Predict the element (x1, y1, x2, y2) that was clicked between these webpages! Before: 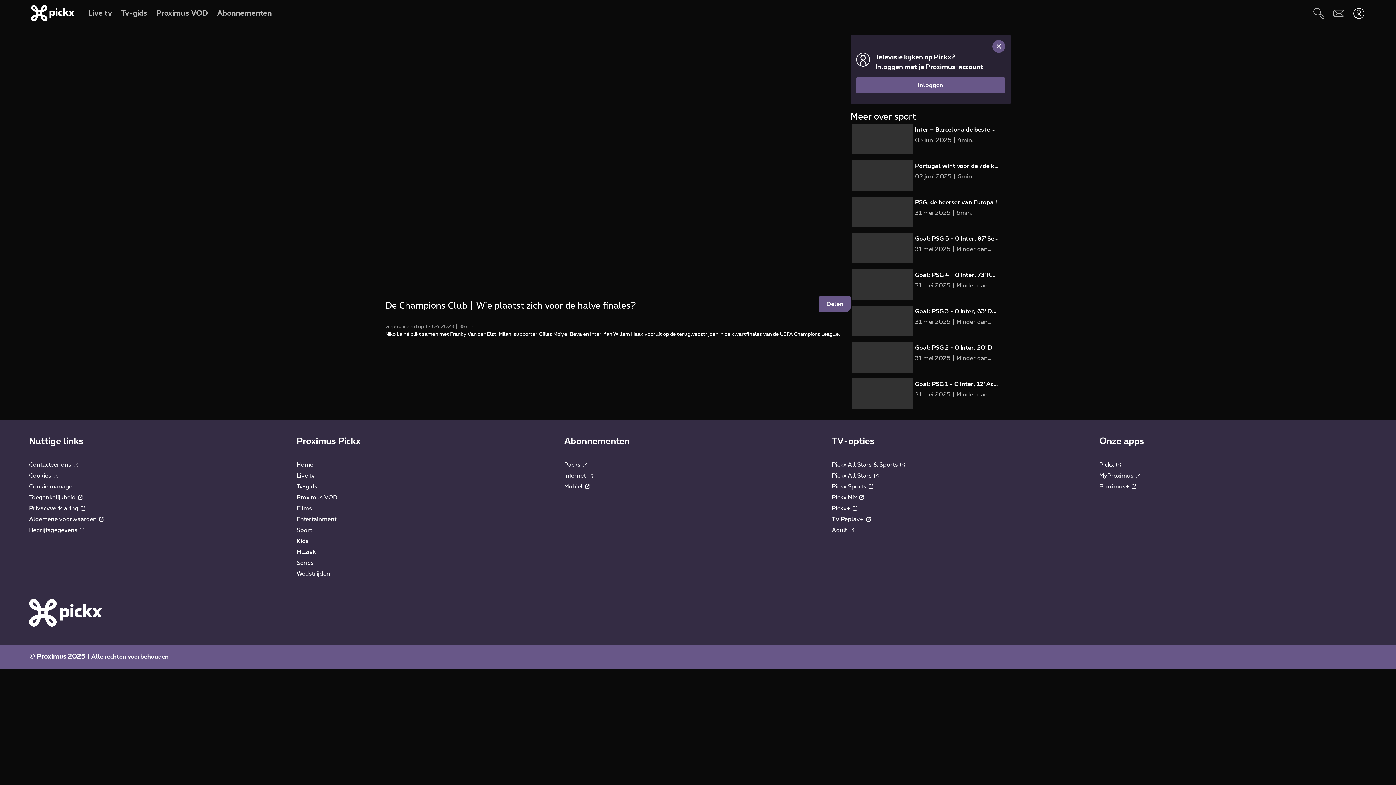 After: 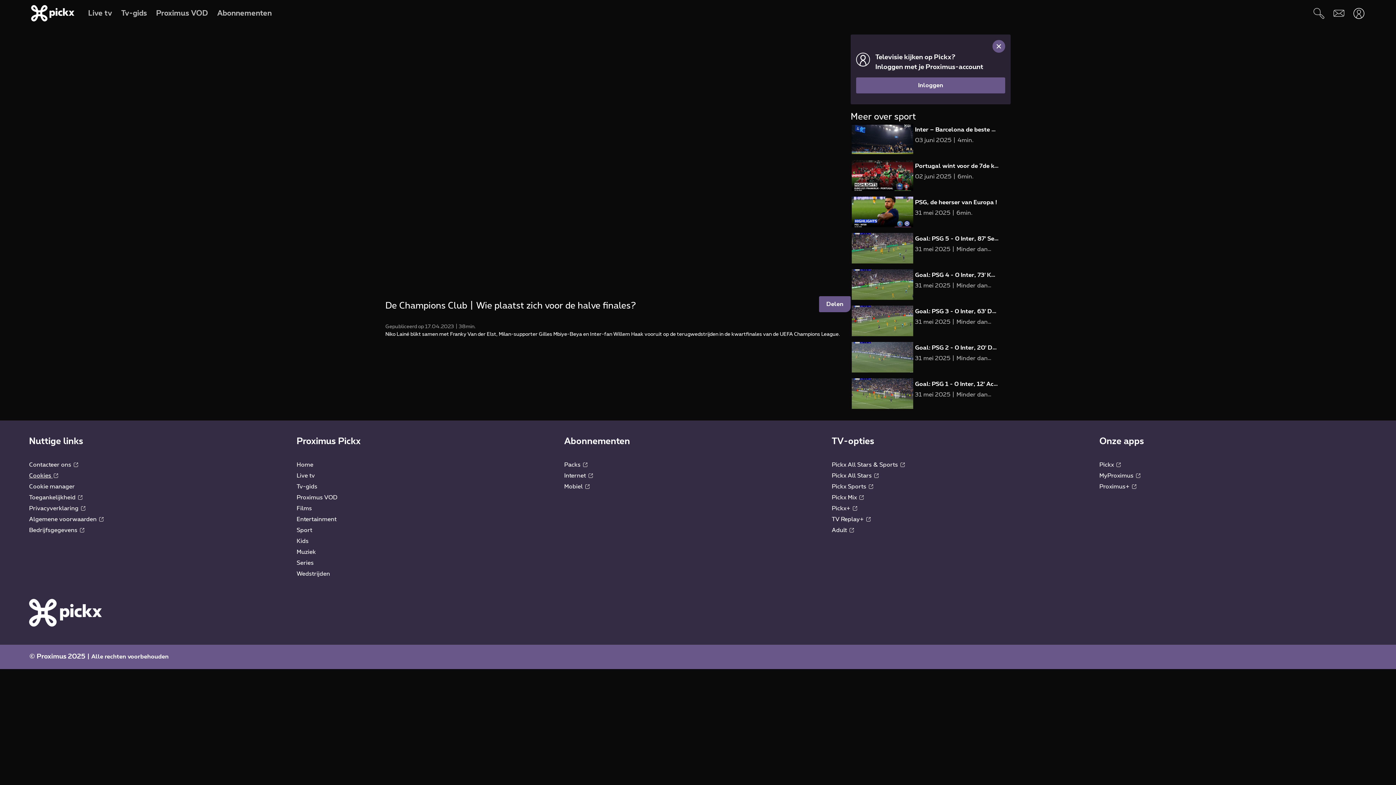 Action: label: Cookies  bbox: (29, 86, 58, 92)